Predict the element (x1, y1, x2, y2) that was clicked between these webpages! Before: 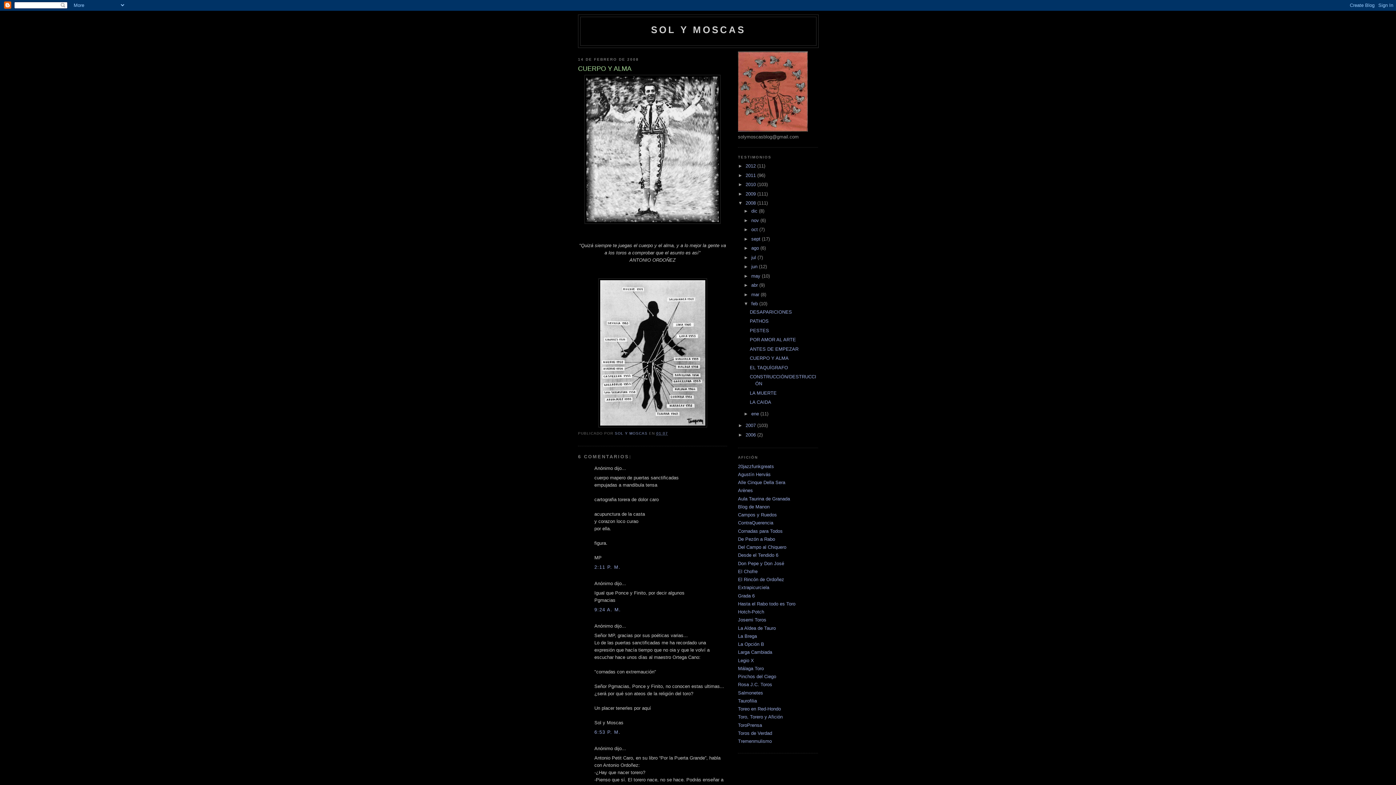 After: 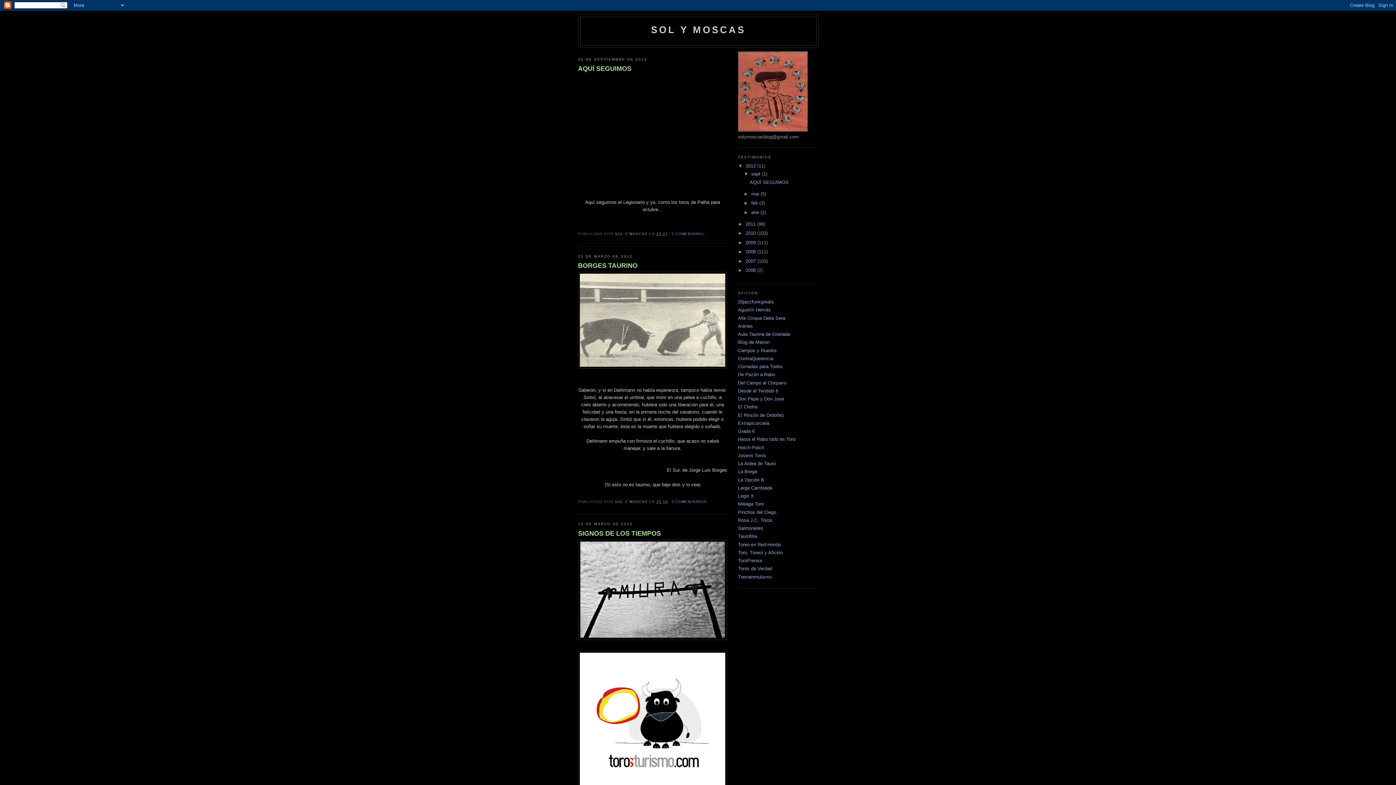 Action: bbox: (651, 24, 745, 35) label: SOL Y MOSCAS